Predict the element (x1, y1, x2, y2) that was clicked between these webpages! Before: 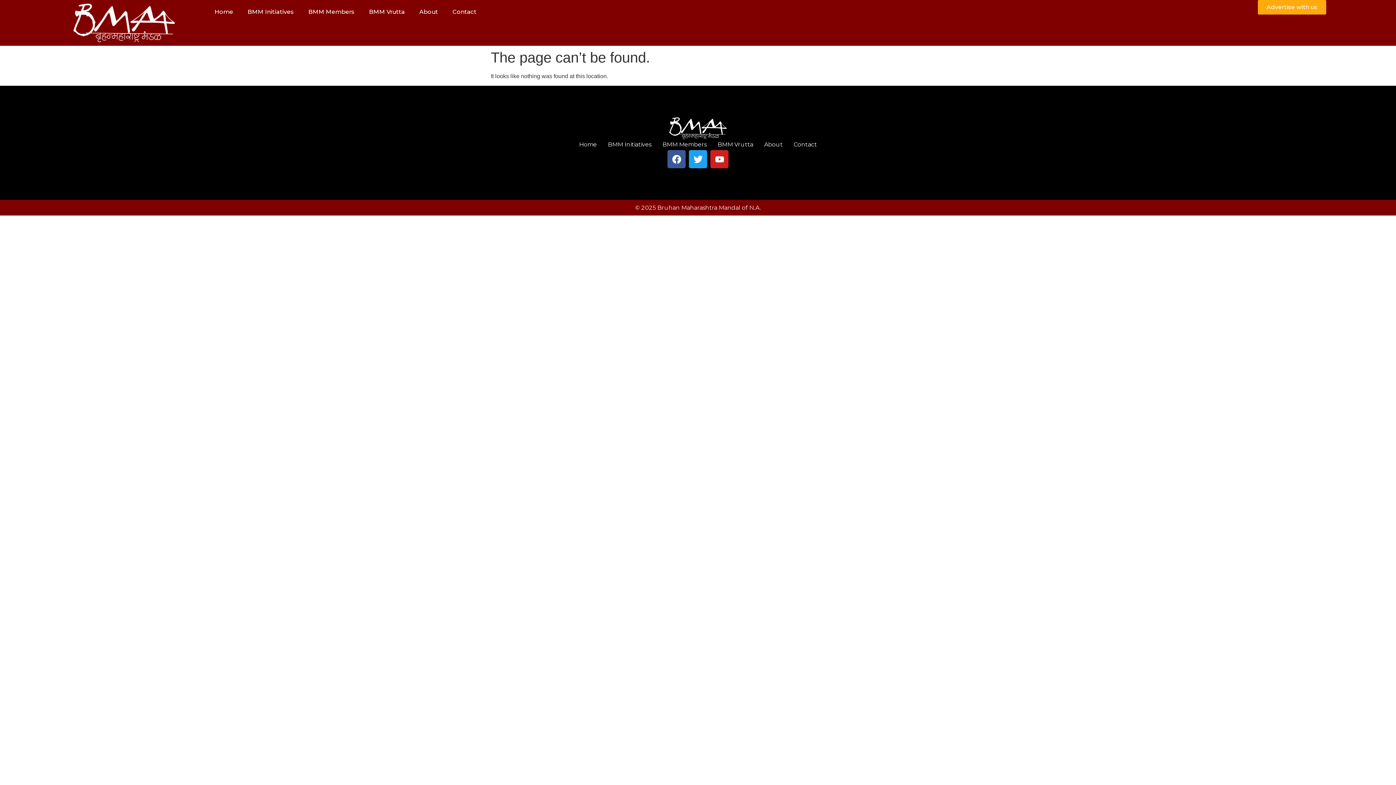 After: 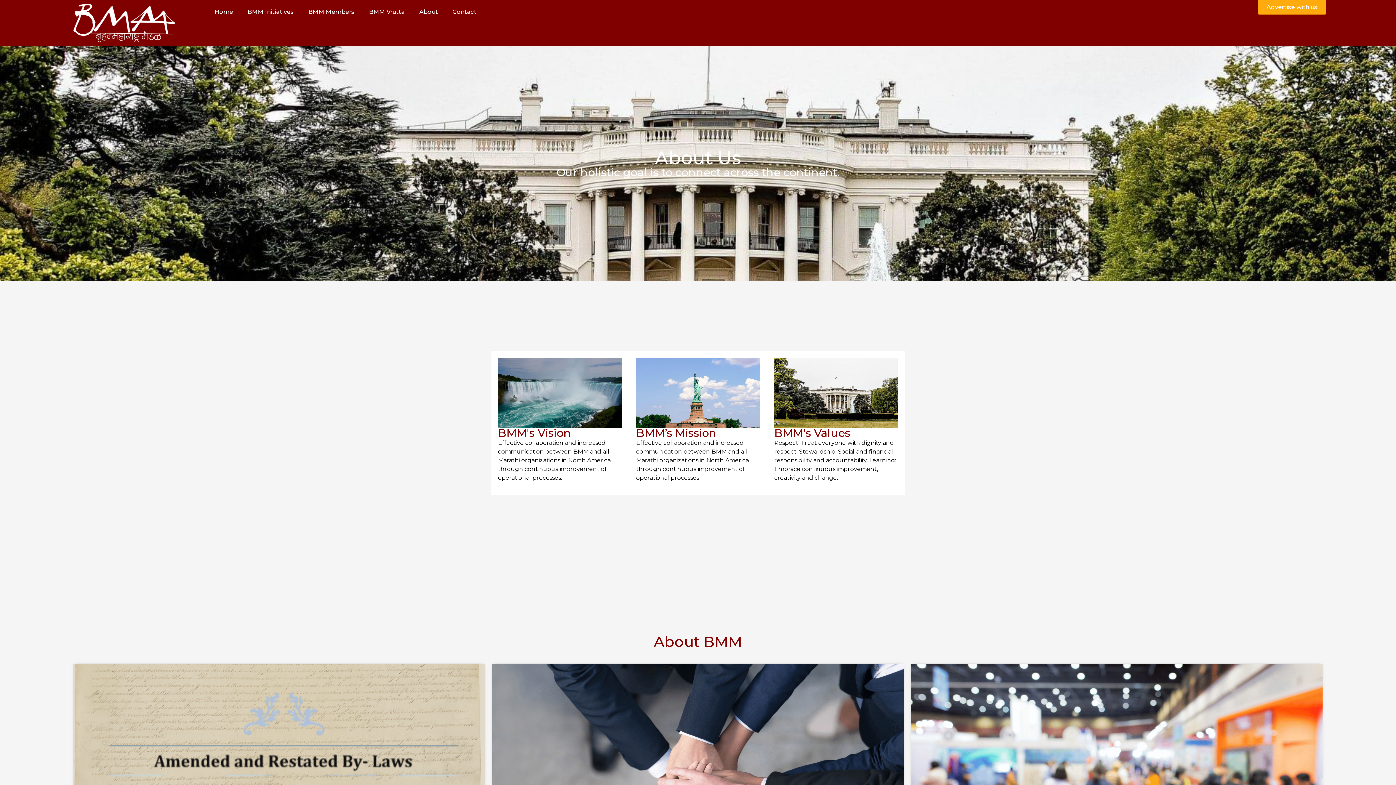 Action: bbox: (412, 3, 445, 20) label: About